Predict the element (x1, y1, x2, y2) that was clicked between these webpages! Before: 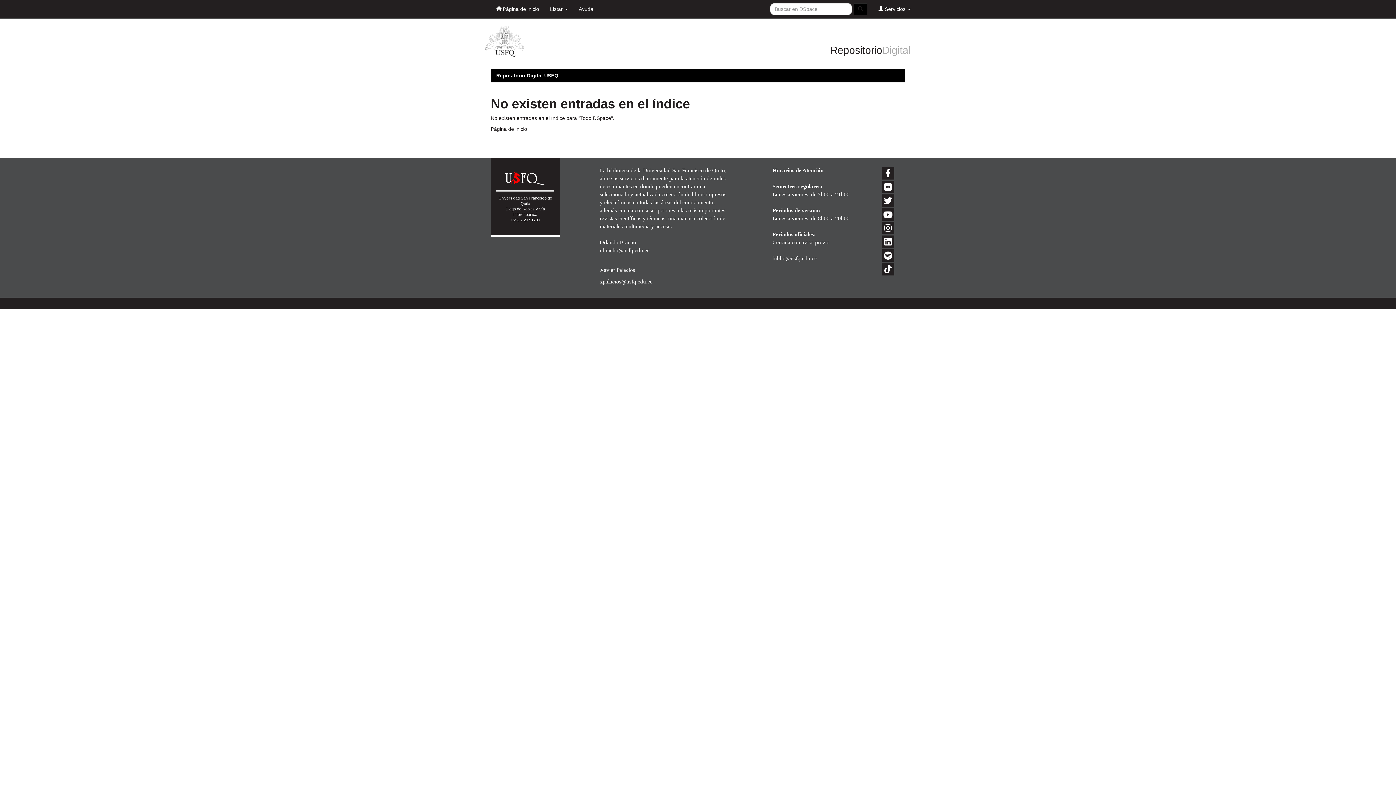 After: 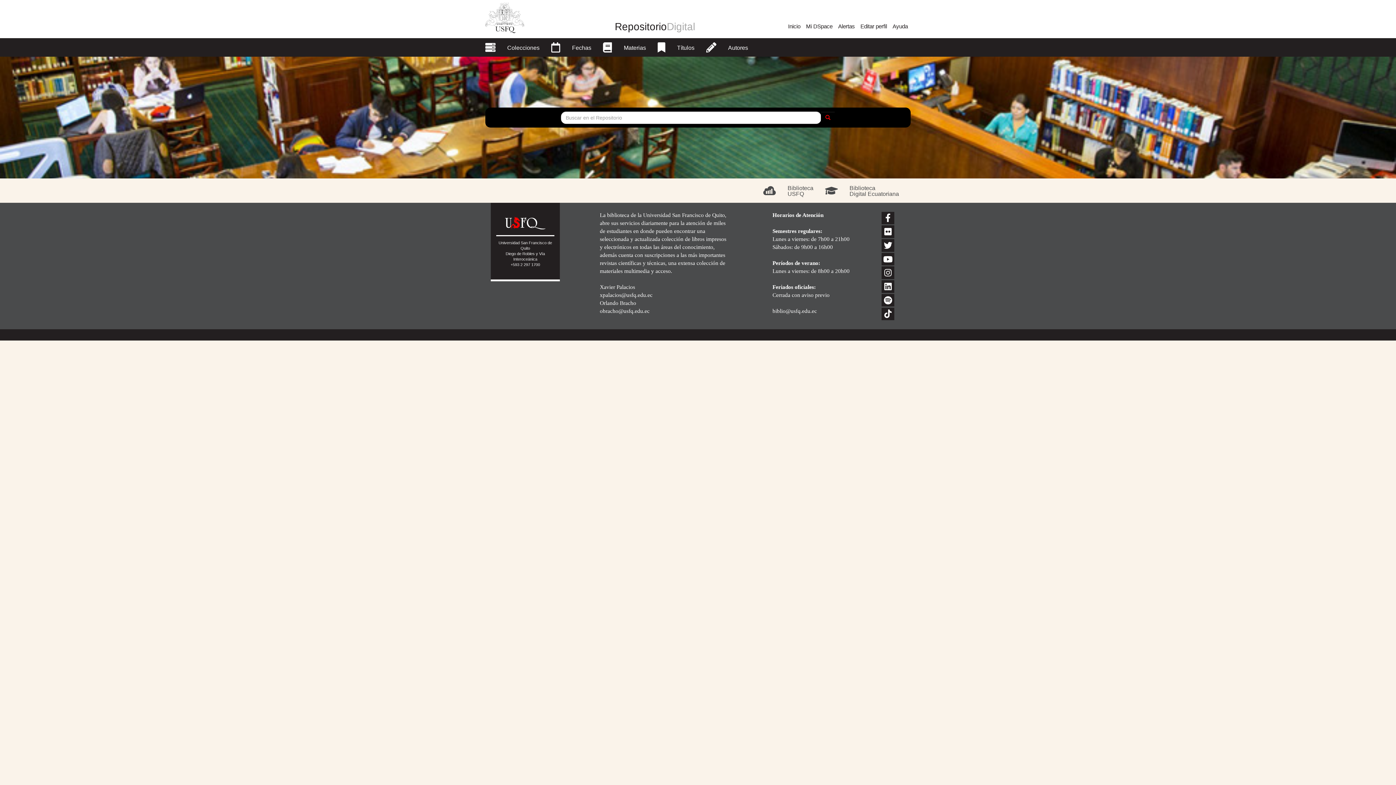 Action: label: Repositorio Digital USFQ bbox: (496, 72, 558, 78)